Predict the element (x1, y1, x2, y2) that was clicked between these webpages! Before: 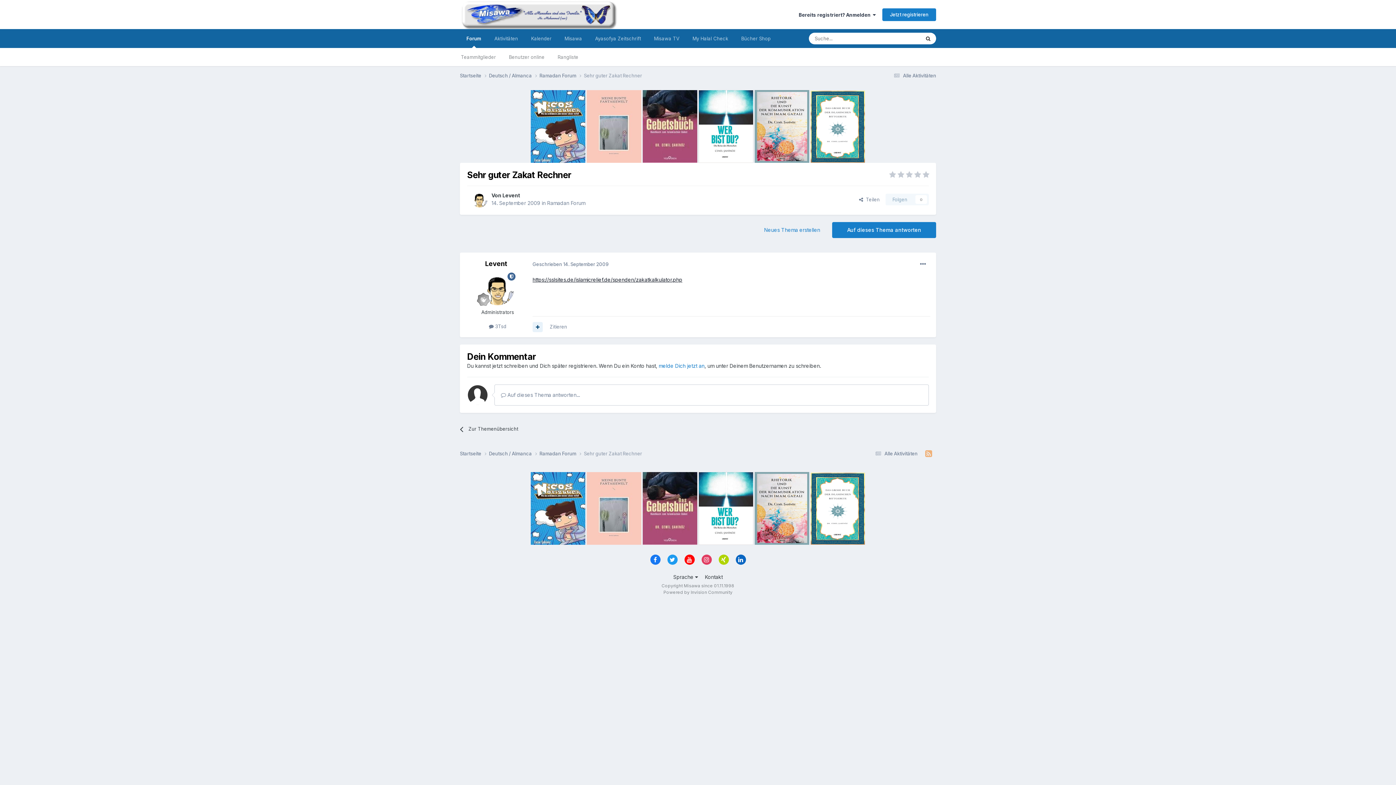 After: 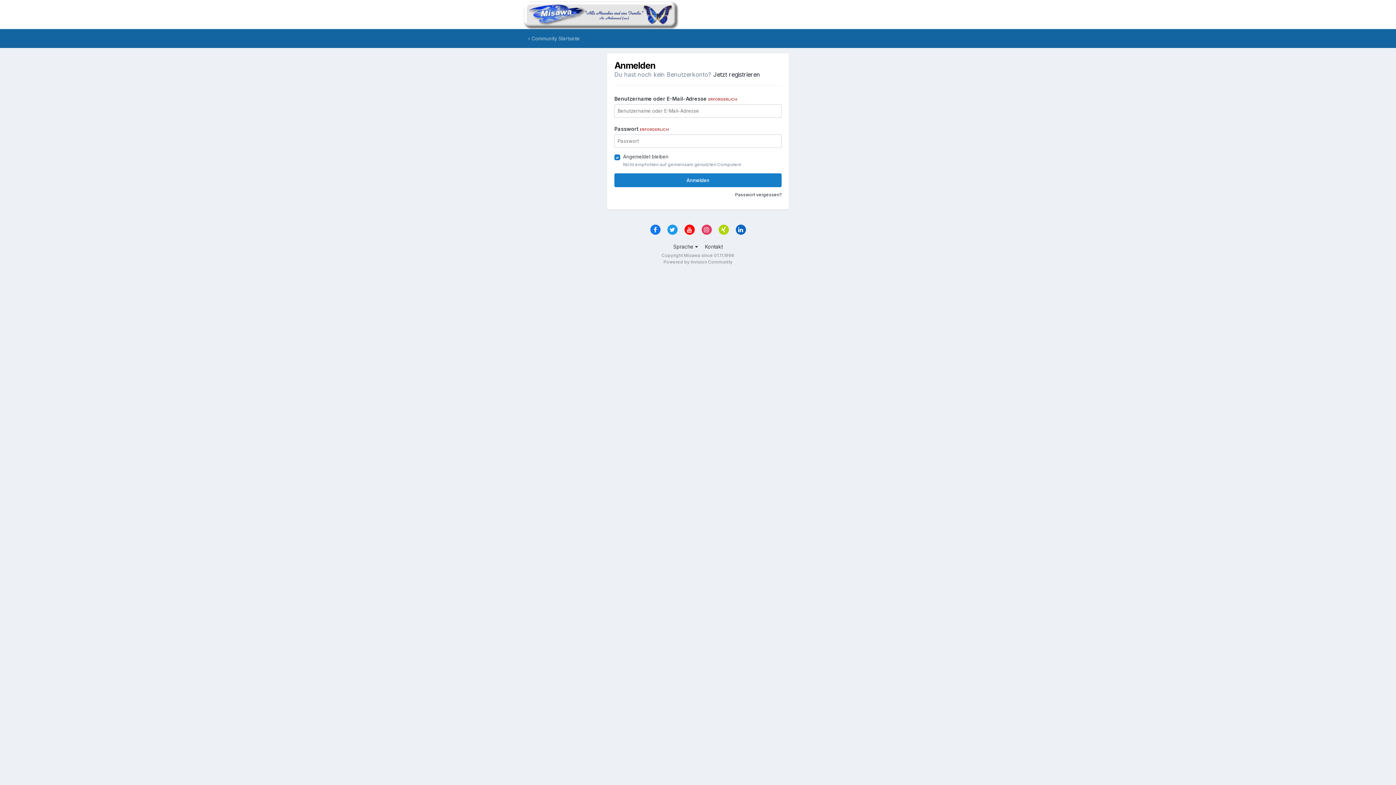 Action: bbox: (885, 193, 929, 205) label: Folgen
0